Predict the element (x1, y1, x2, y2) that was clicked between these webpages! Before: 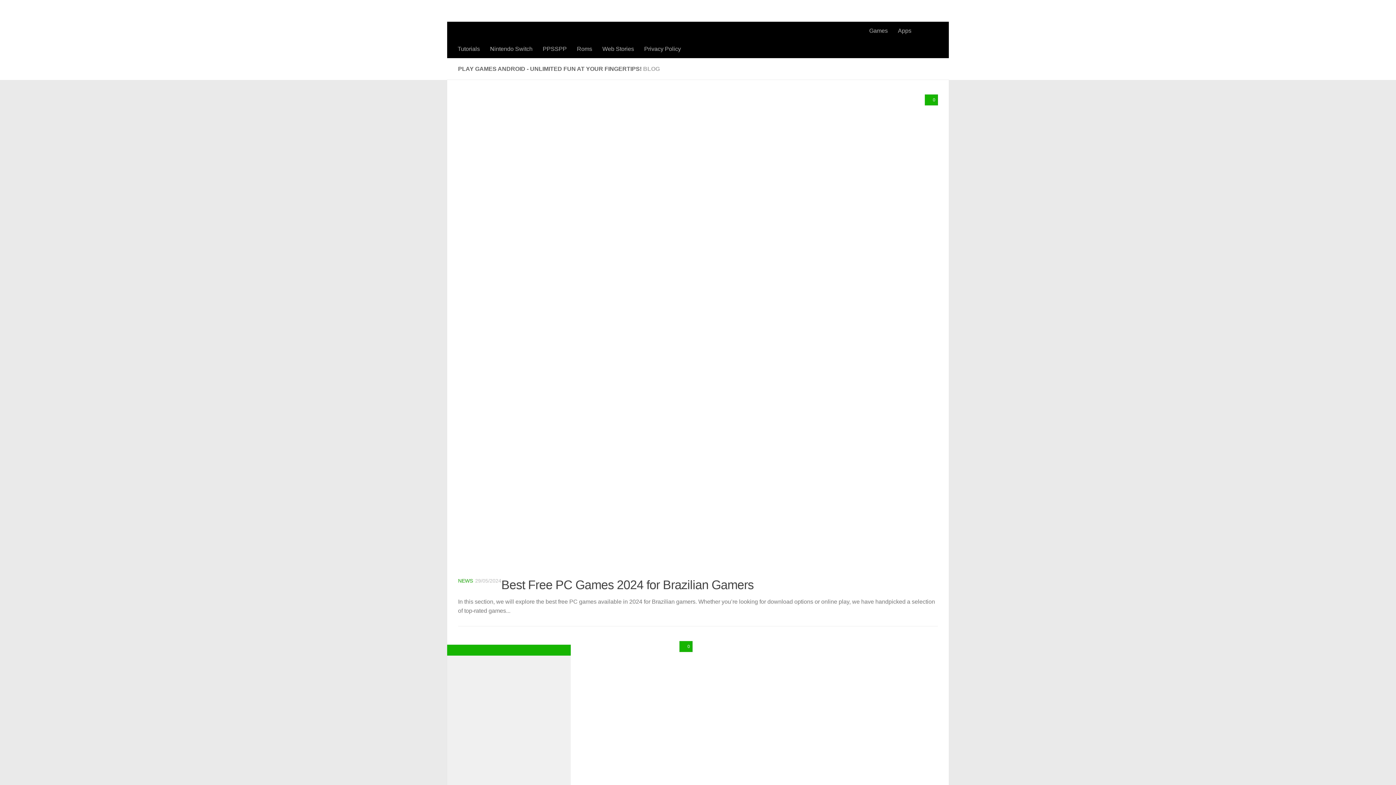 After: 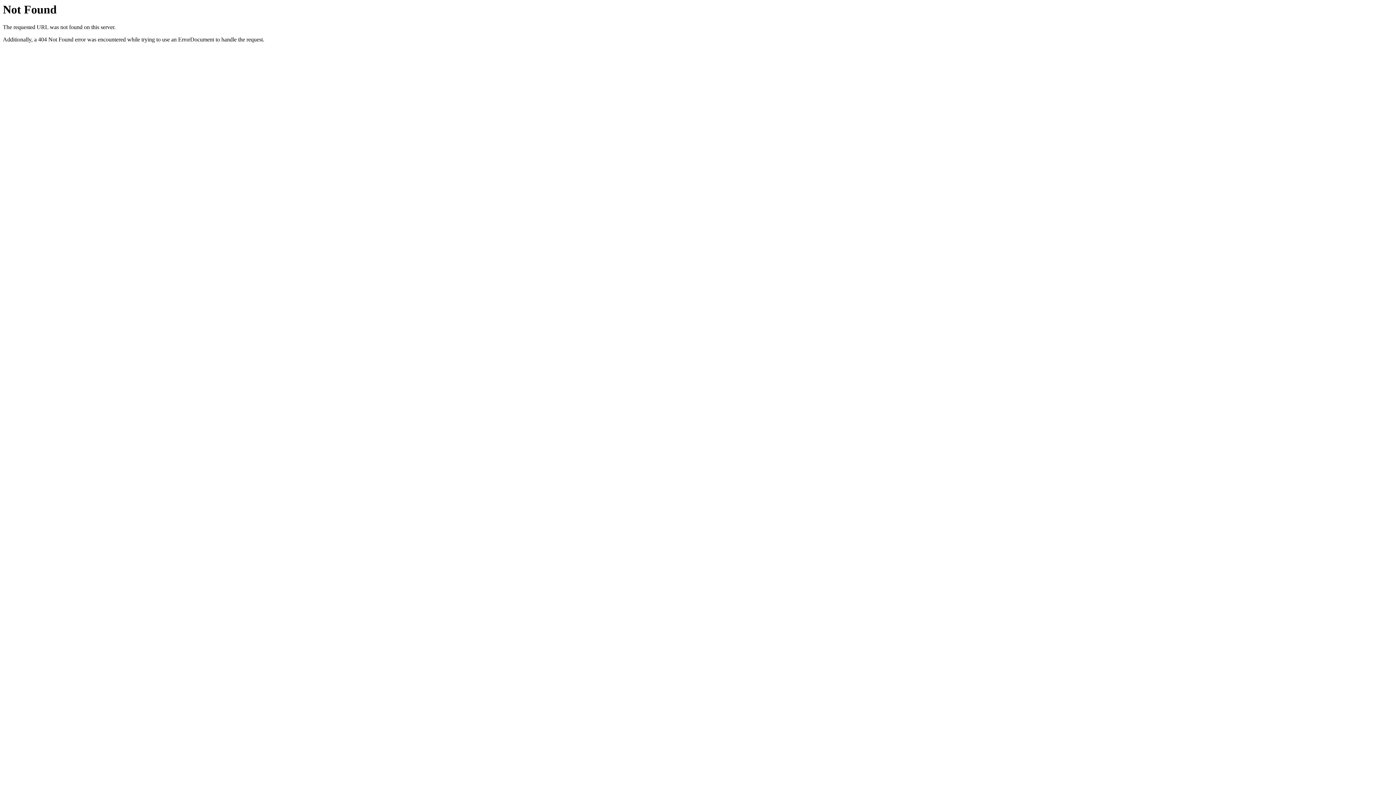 Action: bbox: (537, 40, 572, 58) label: PPSSPP